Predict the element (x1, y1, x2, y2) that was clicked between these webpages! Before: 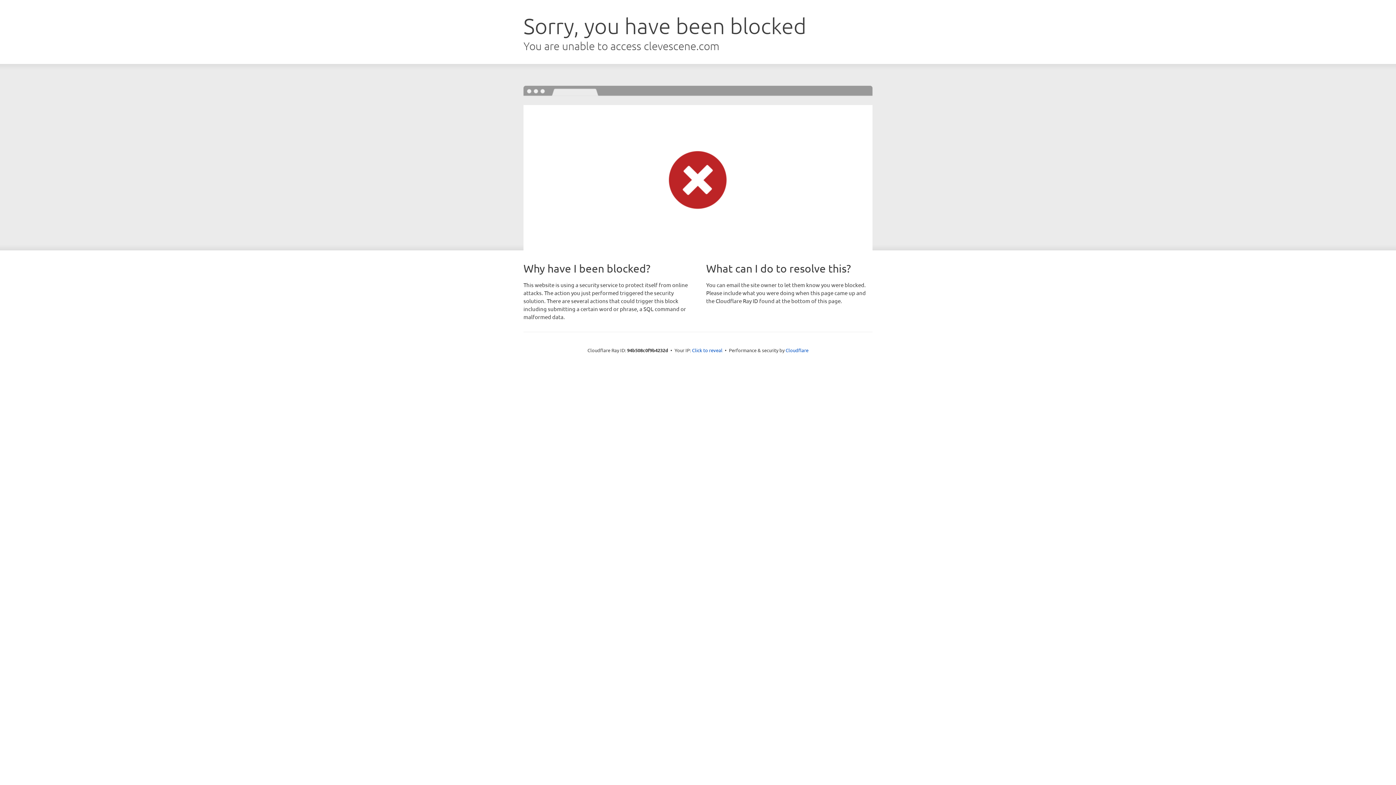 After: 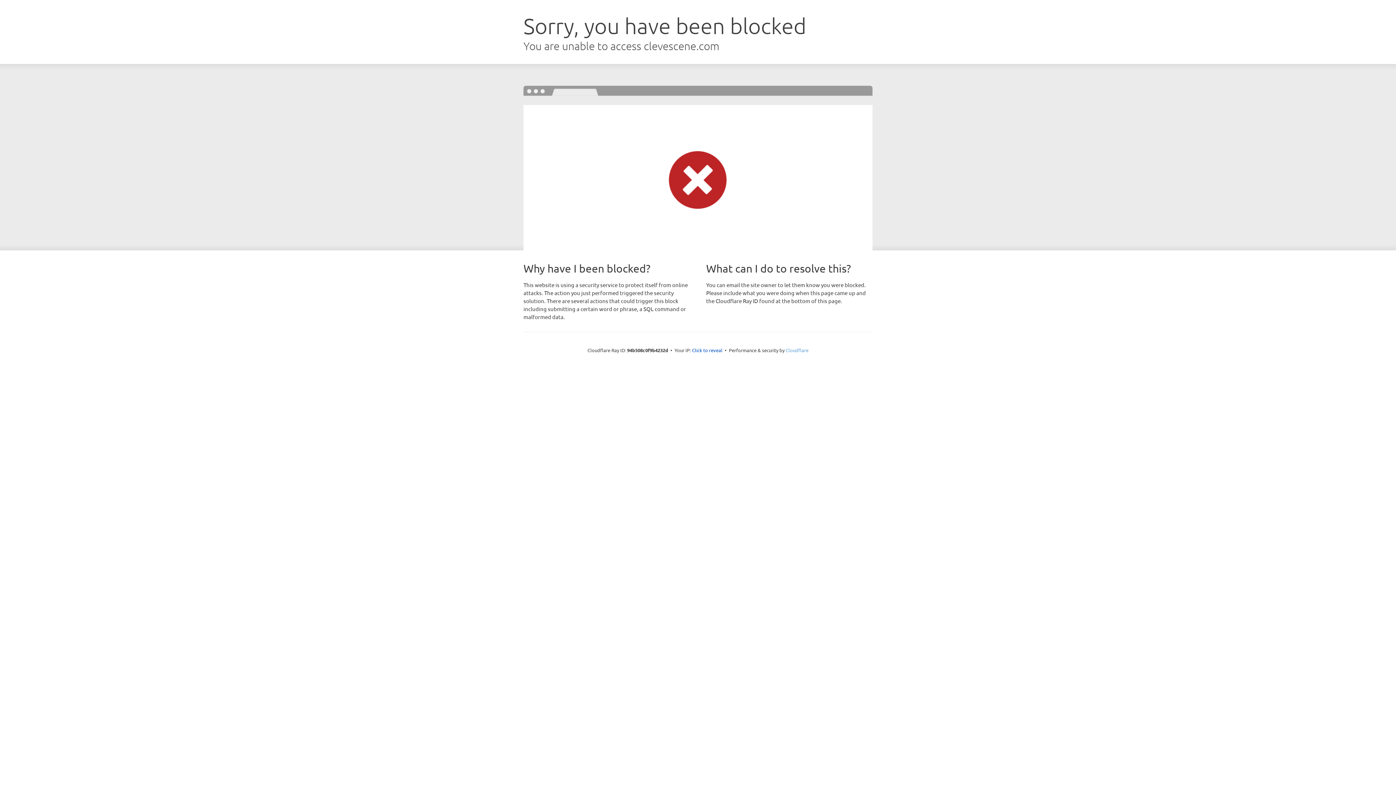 Action: bbox: (785, 347, 808, 353) label: Cloudflare